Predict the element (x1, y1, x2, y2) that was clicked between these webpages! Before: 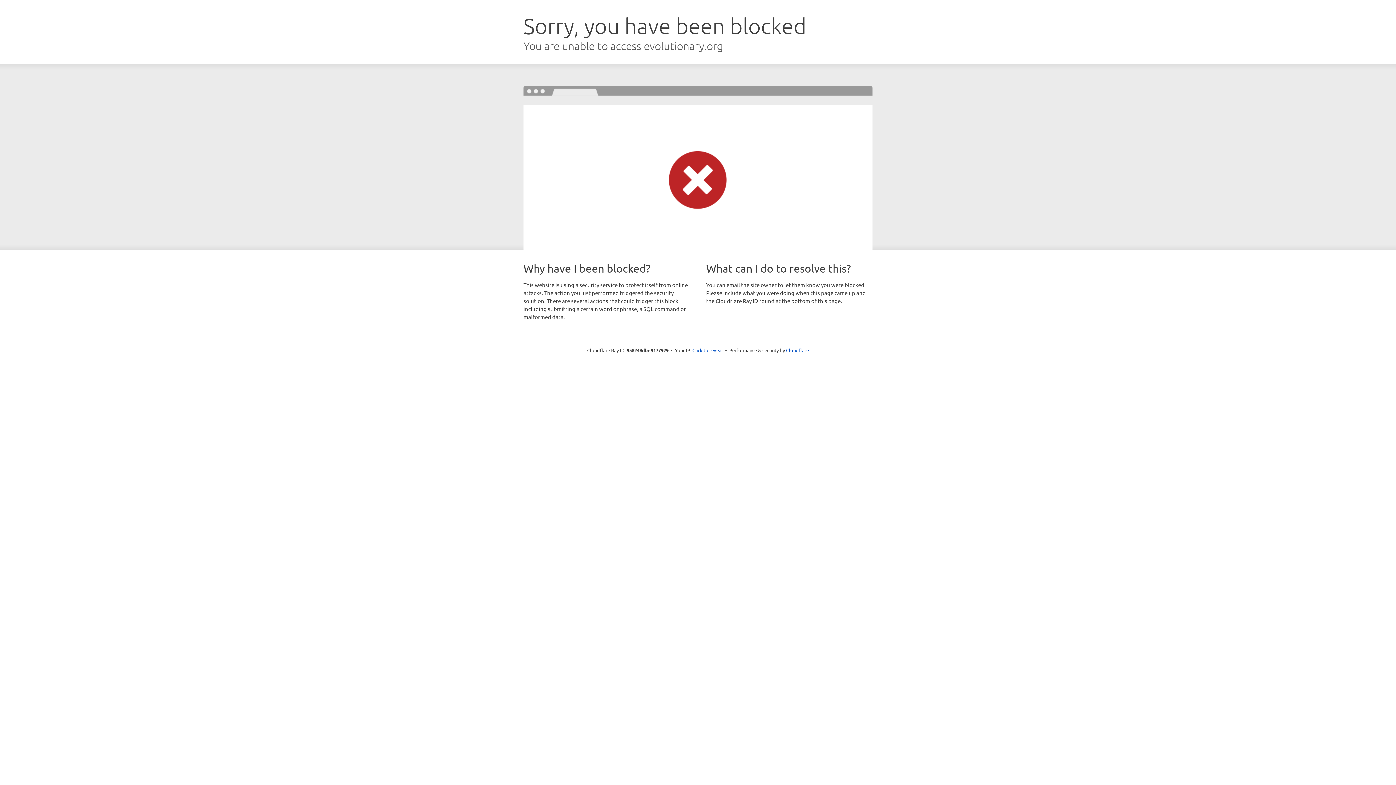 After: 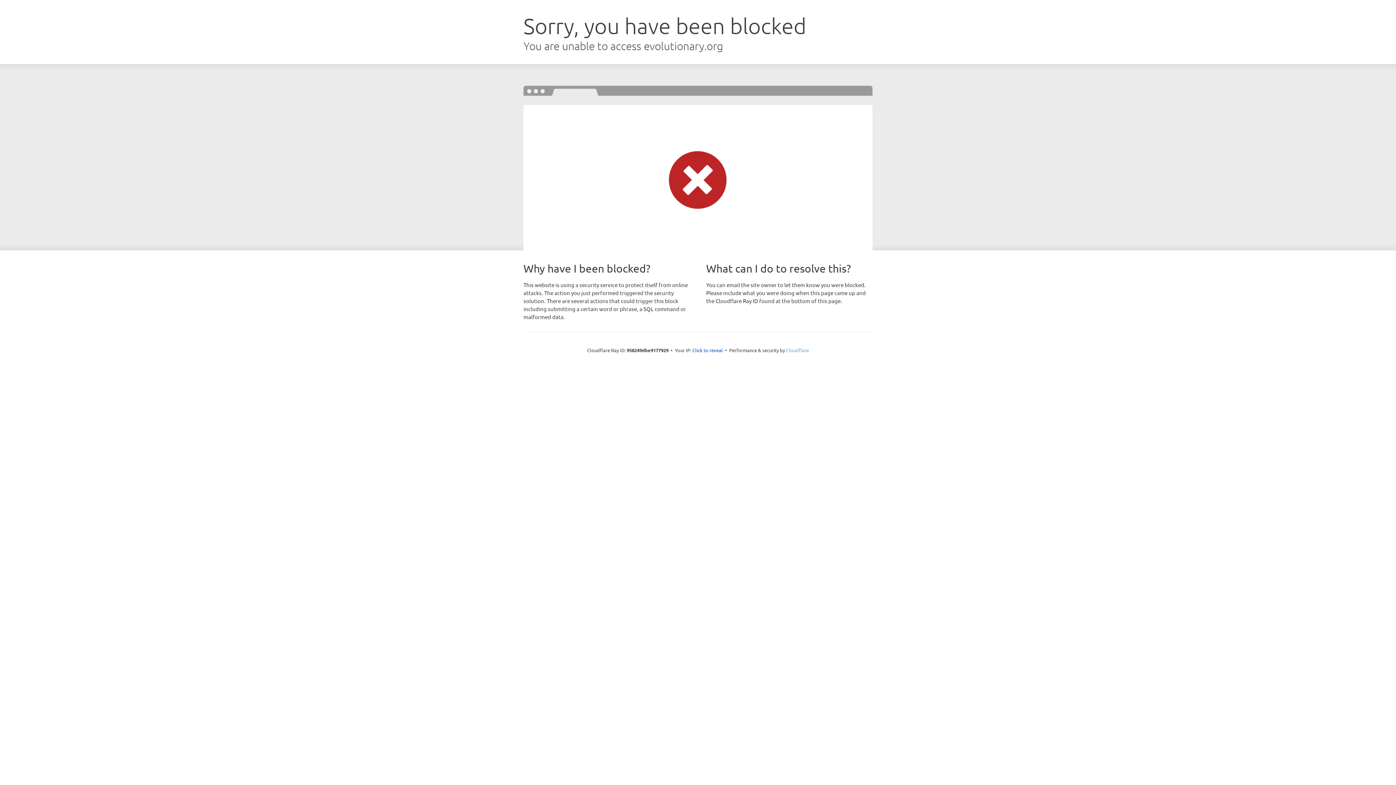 Action: label: Cloudflare bbox: (786, 347, 809, 353)